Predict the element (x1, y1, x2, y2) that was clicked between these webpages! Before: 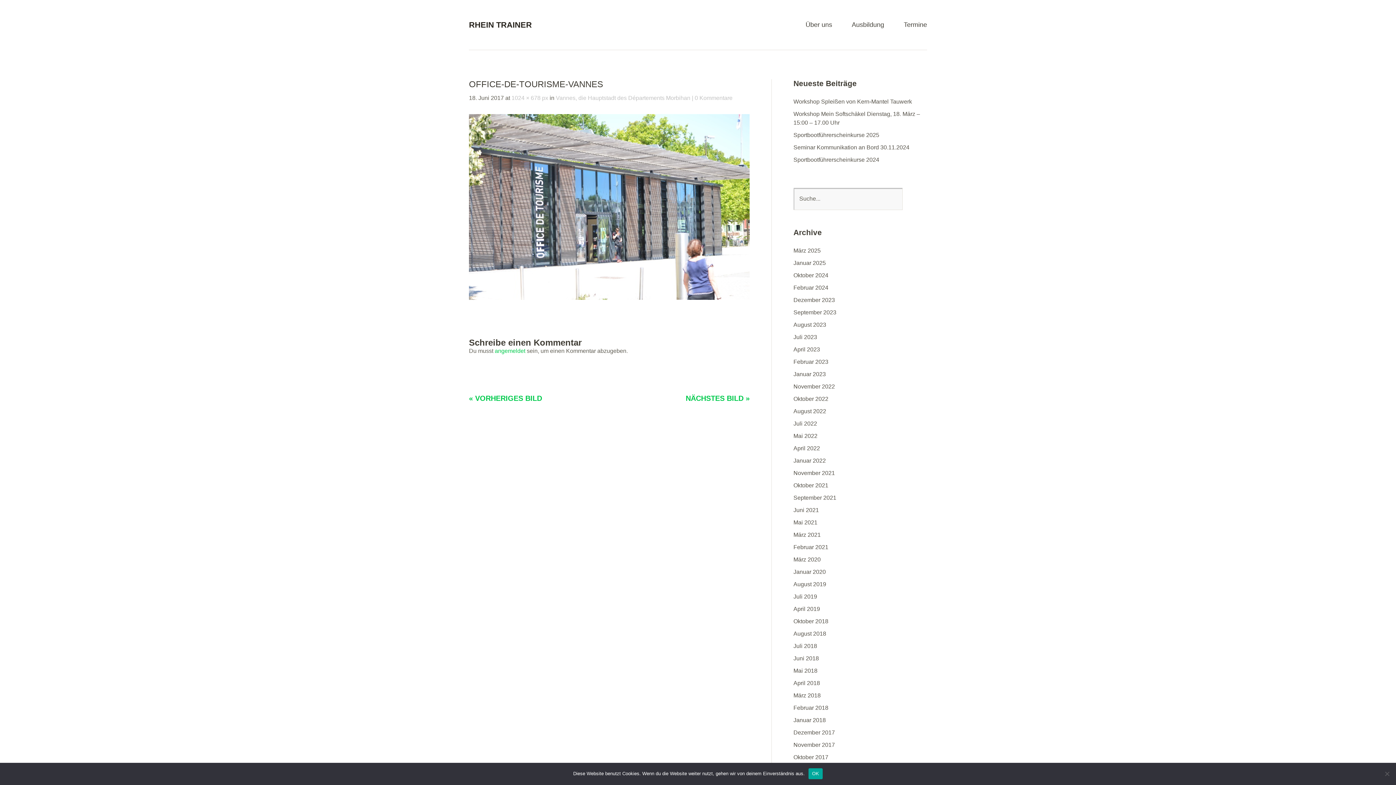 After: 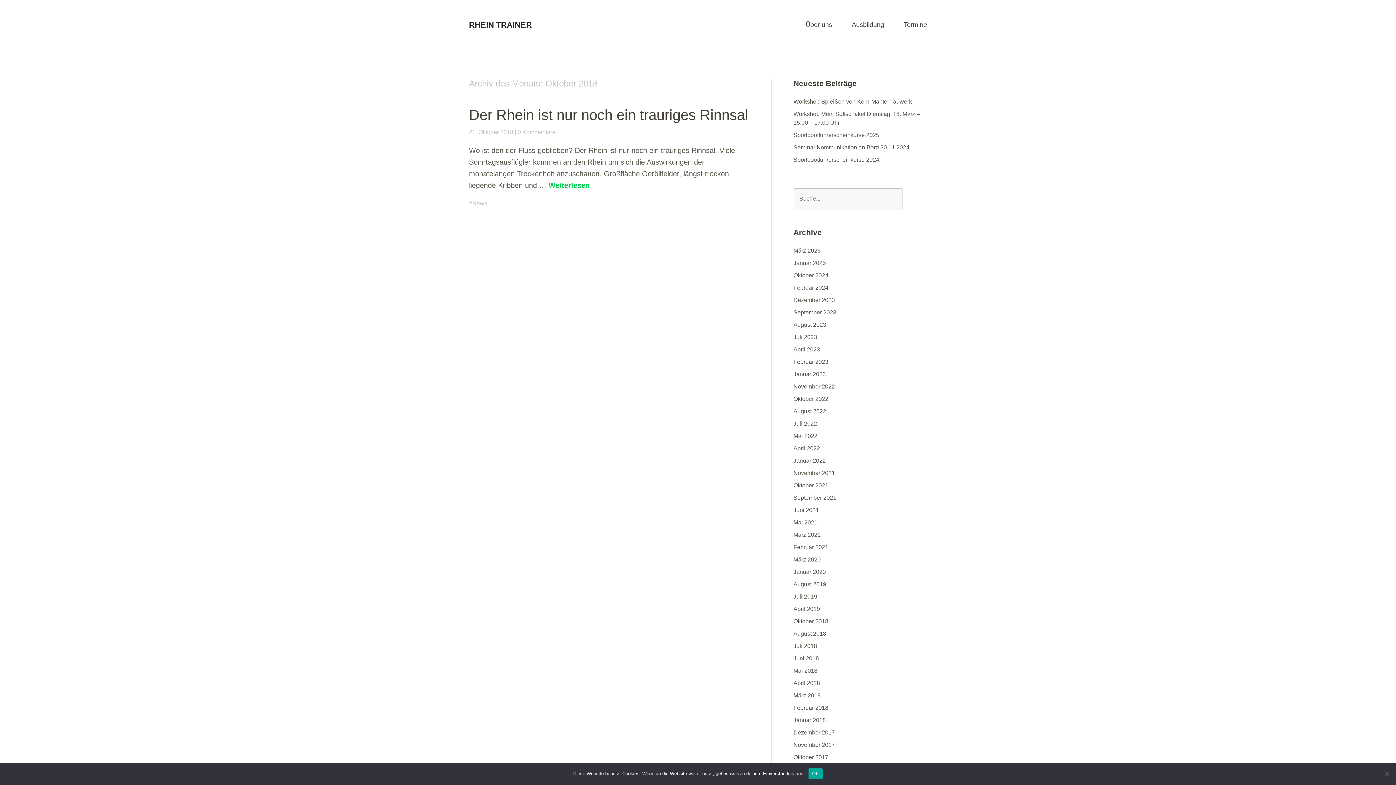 Action: label: Oktober 2018 bbox: (793, 618, 828, 624)